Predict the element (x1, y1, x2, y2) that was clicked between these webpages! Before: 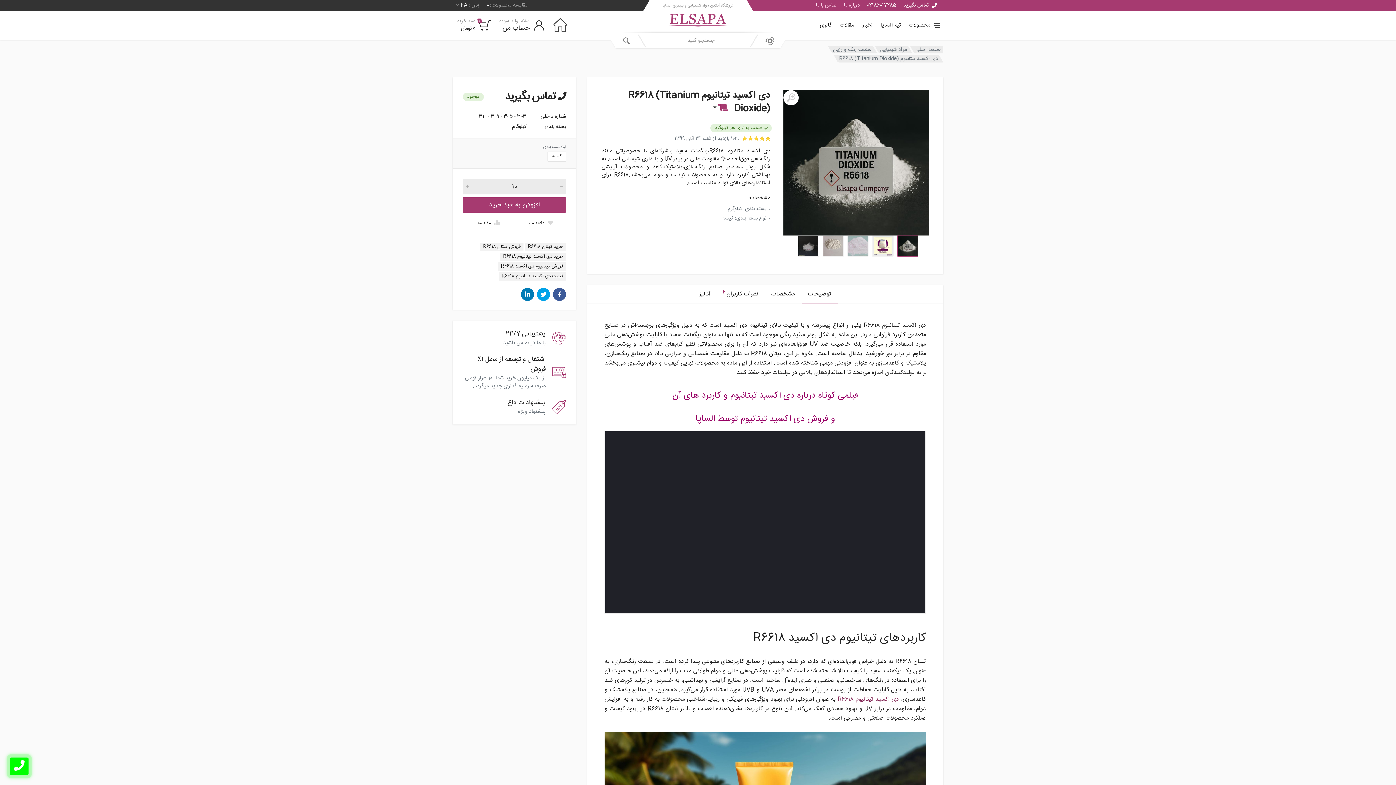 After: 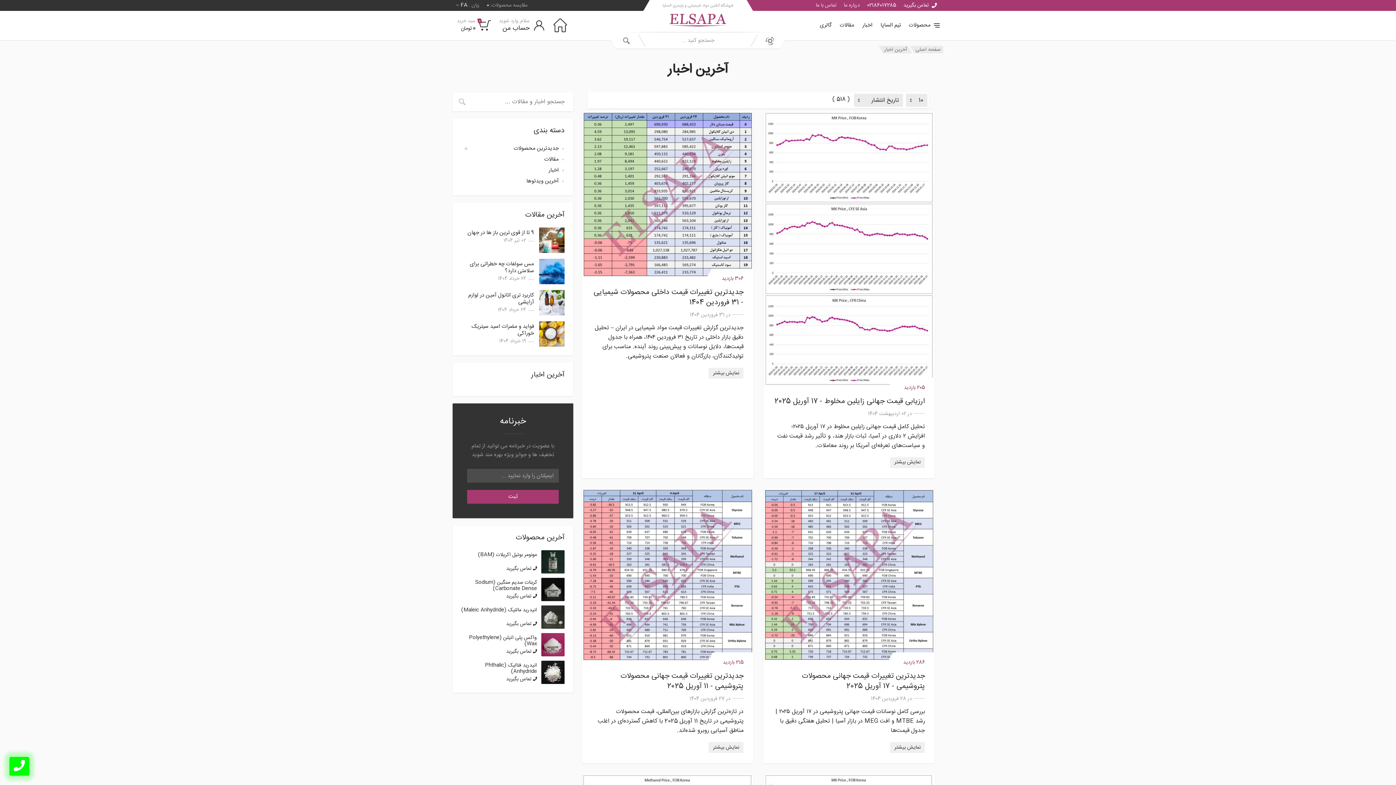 Action: bbox: (858, 19, 876, 31) label: اخبار